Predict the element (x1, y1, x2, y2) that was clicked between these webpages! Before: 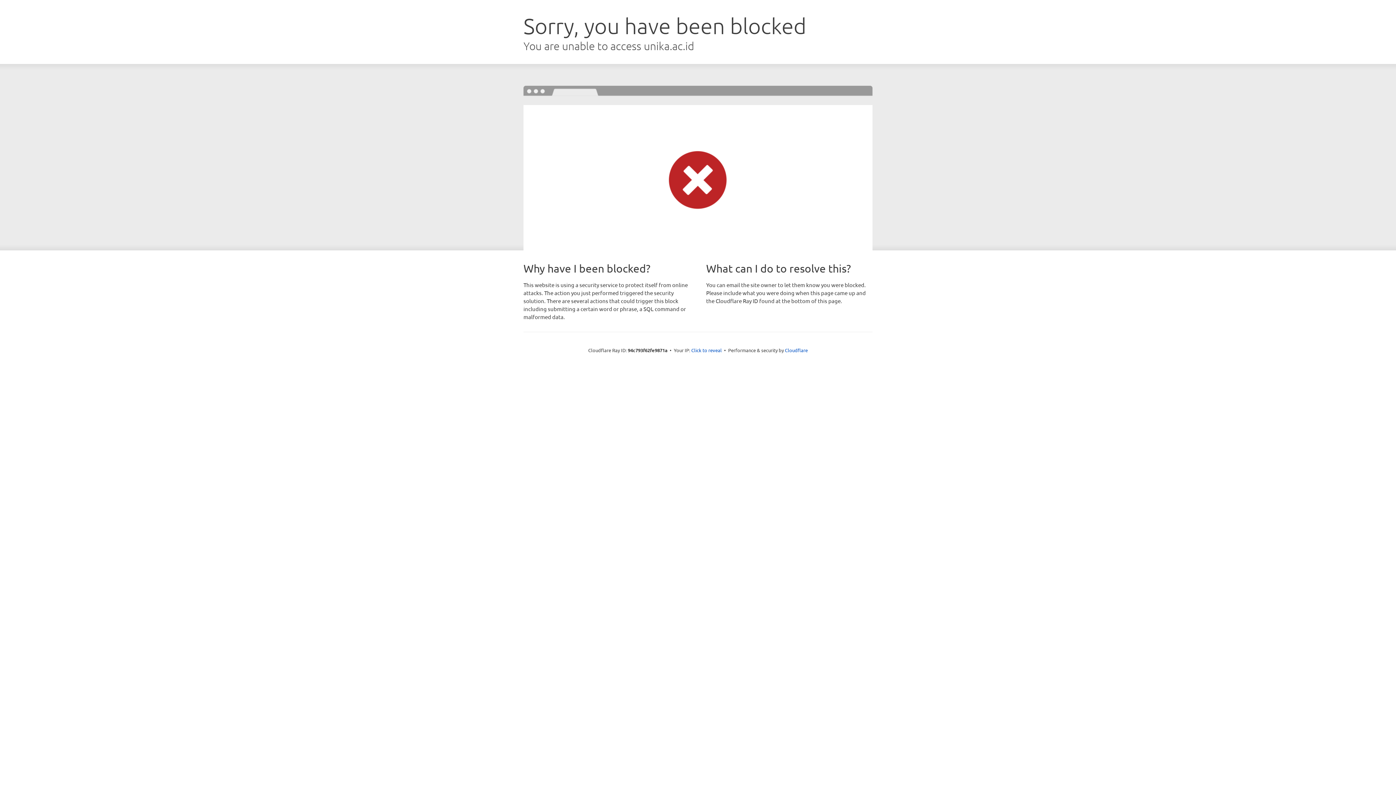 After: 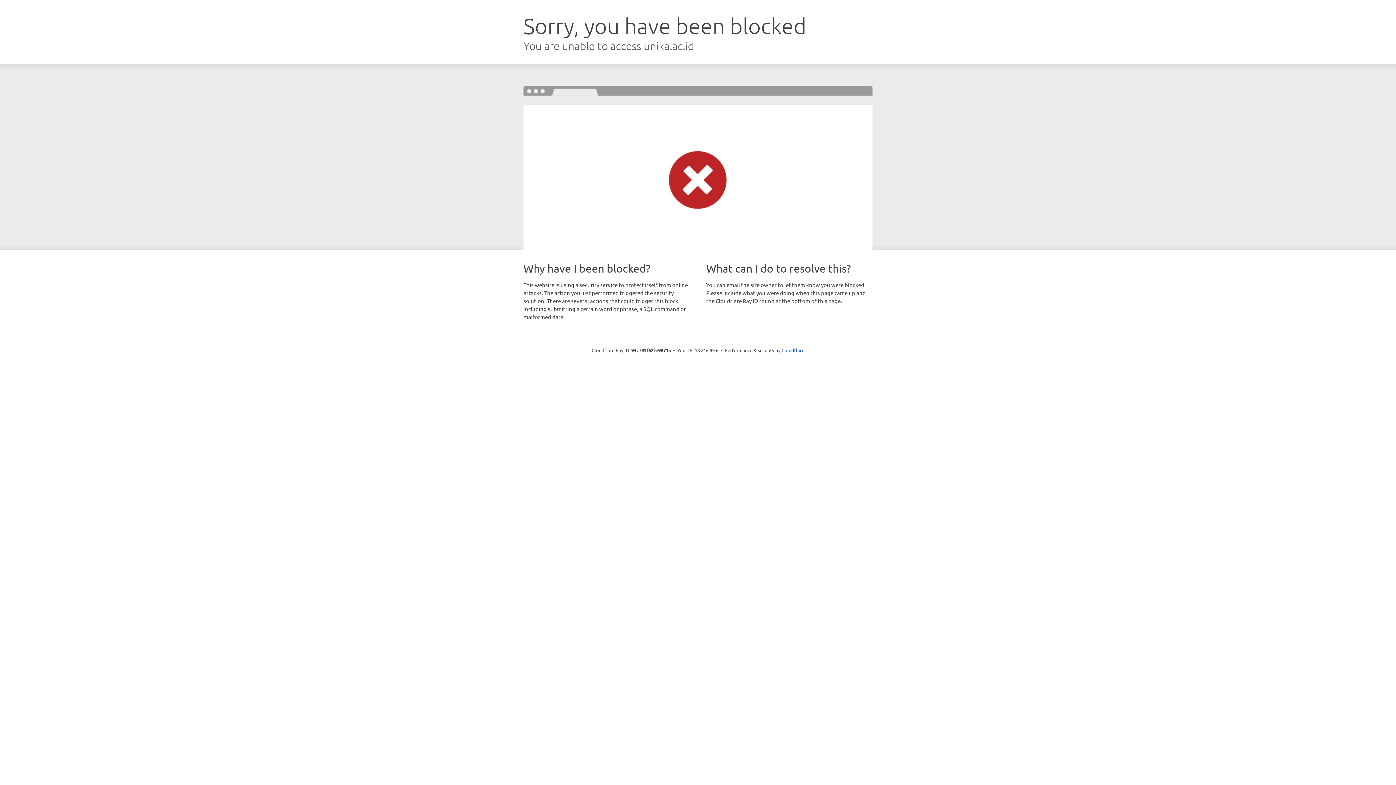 Action: label: Click to reveal bbox: (691, 346, 722, 353)